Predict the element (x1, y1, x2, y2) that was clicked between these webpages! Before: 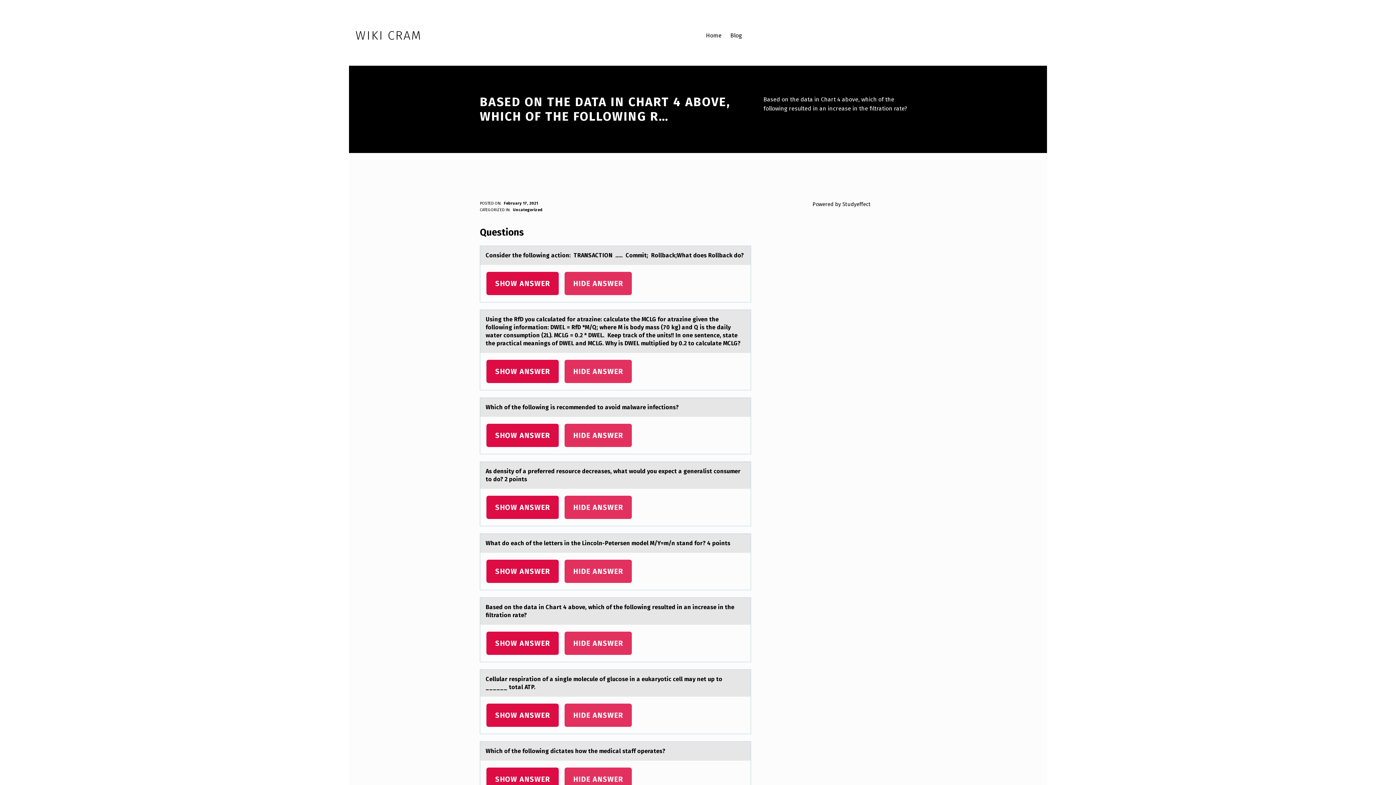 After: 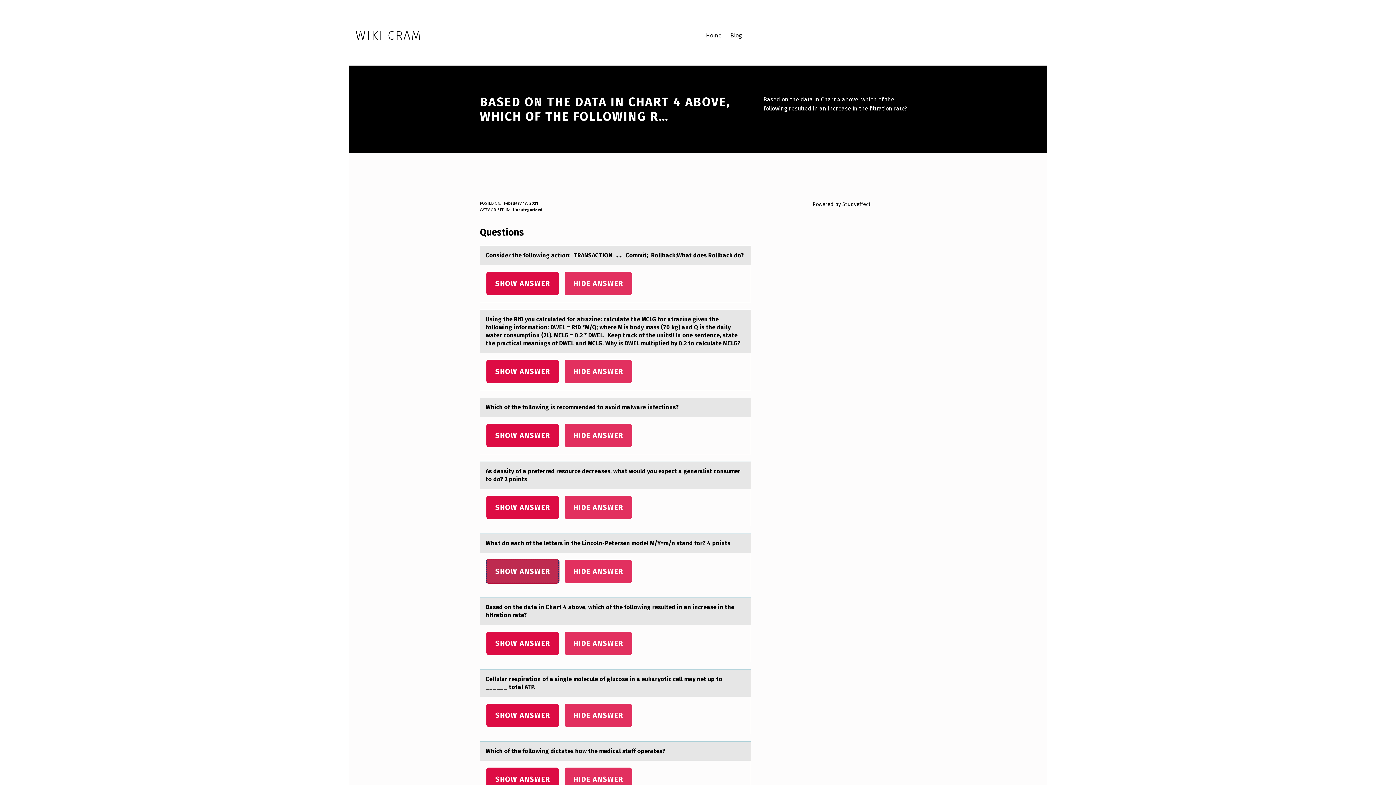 Action: label: SHOW ANSWER bbox: (485, 559, 559, 583)